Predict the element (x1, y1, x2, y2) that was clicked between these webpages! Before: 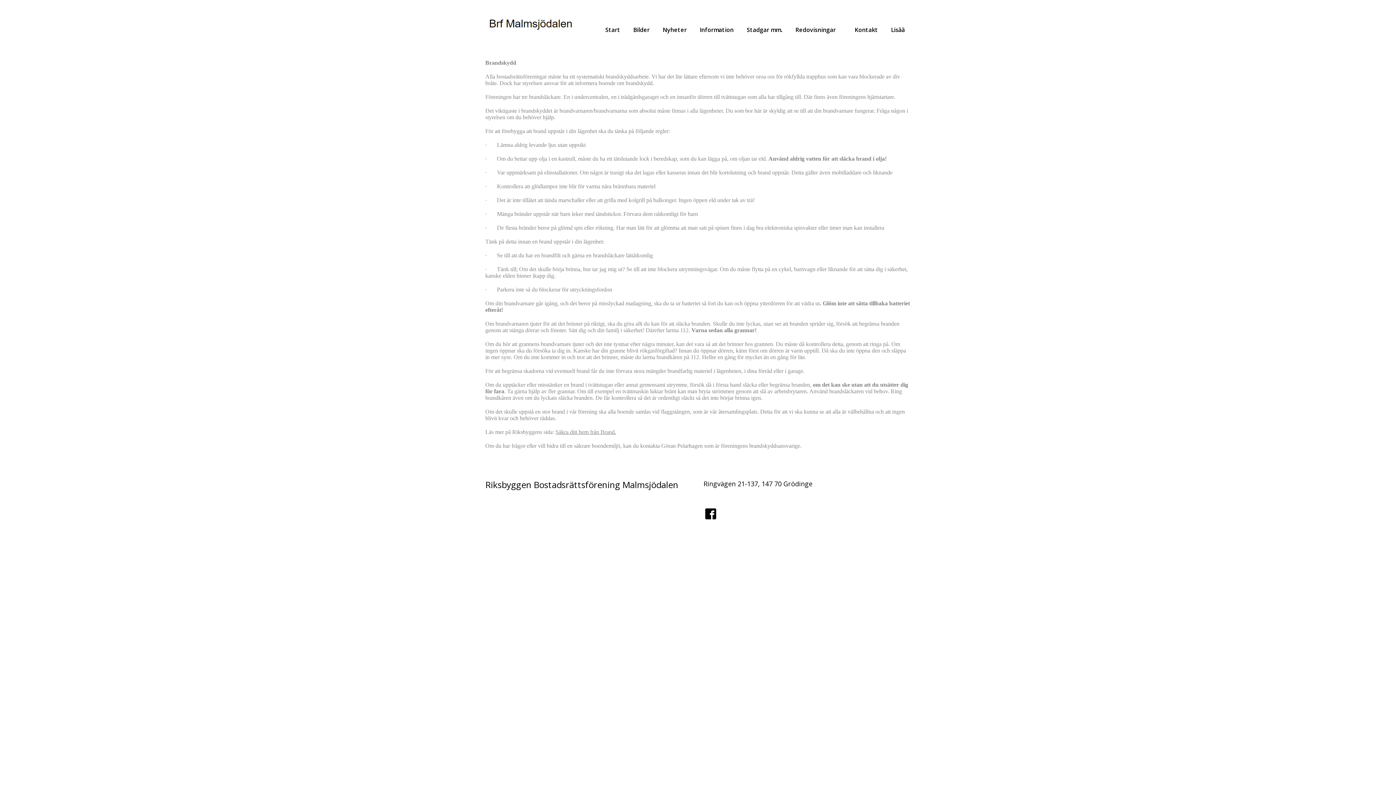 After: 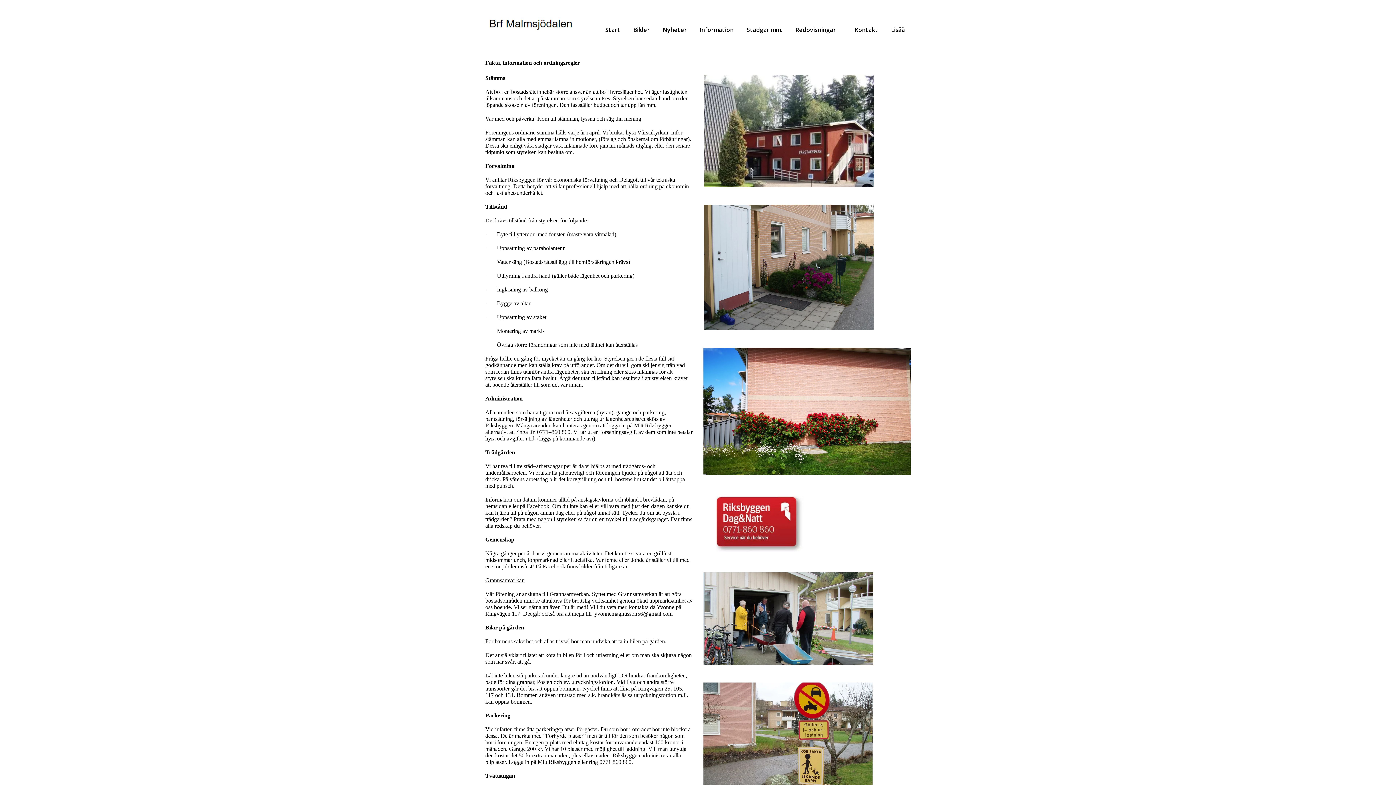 Action: label: Information bbox: (700, 24, 733, 34)